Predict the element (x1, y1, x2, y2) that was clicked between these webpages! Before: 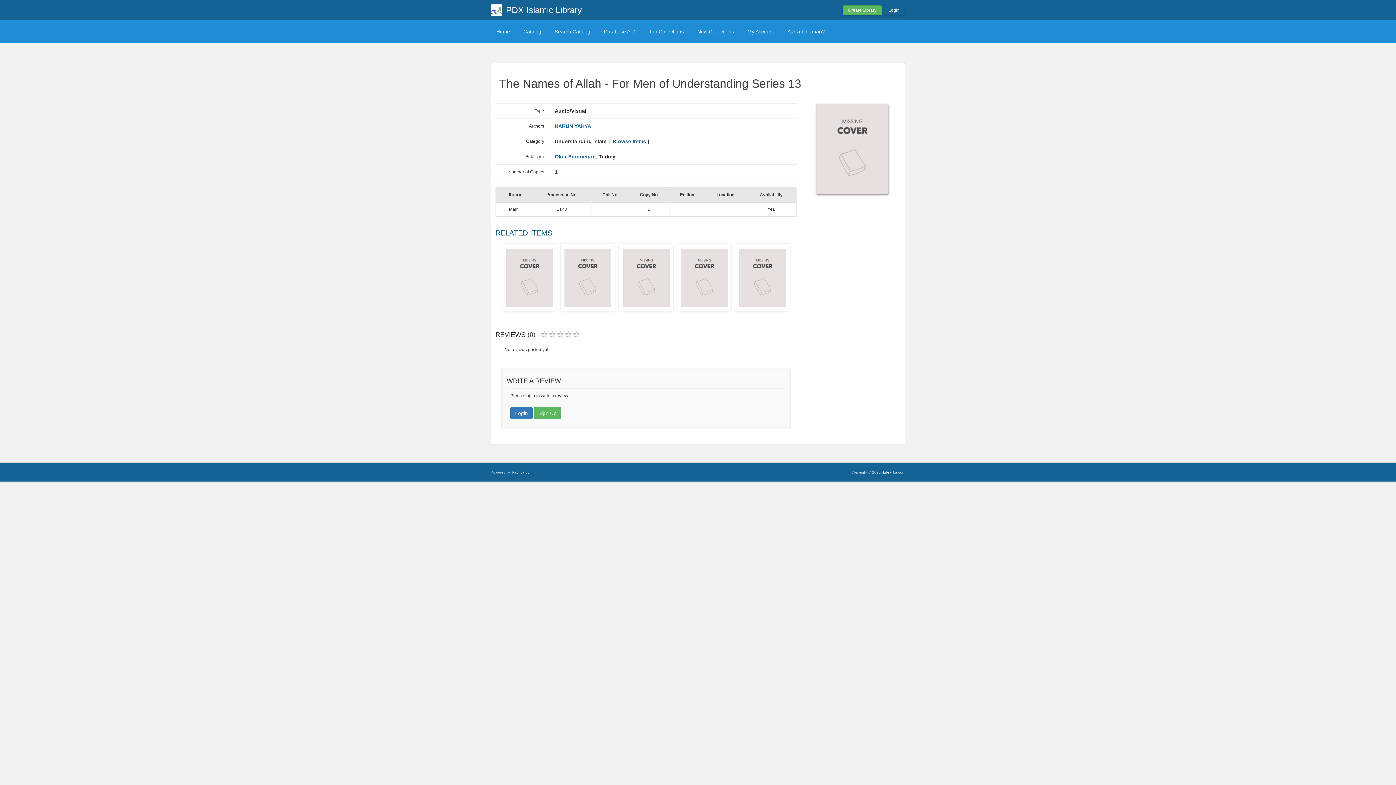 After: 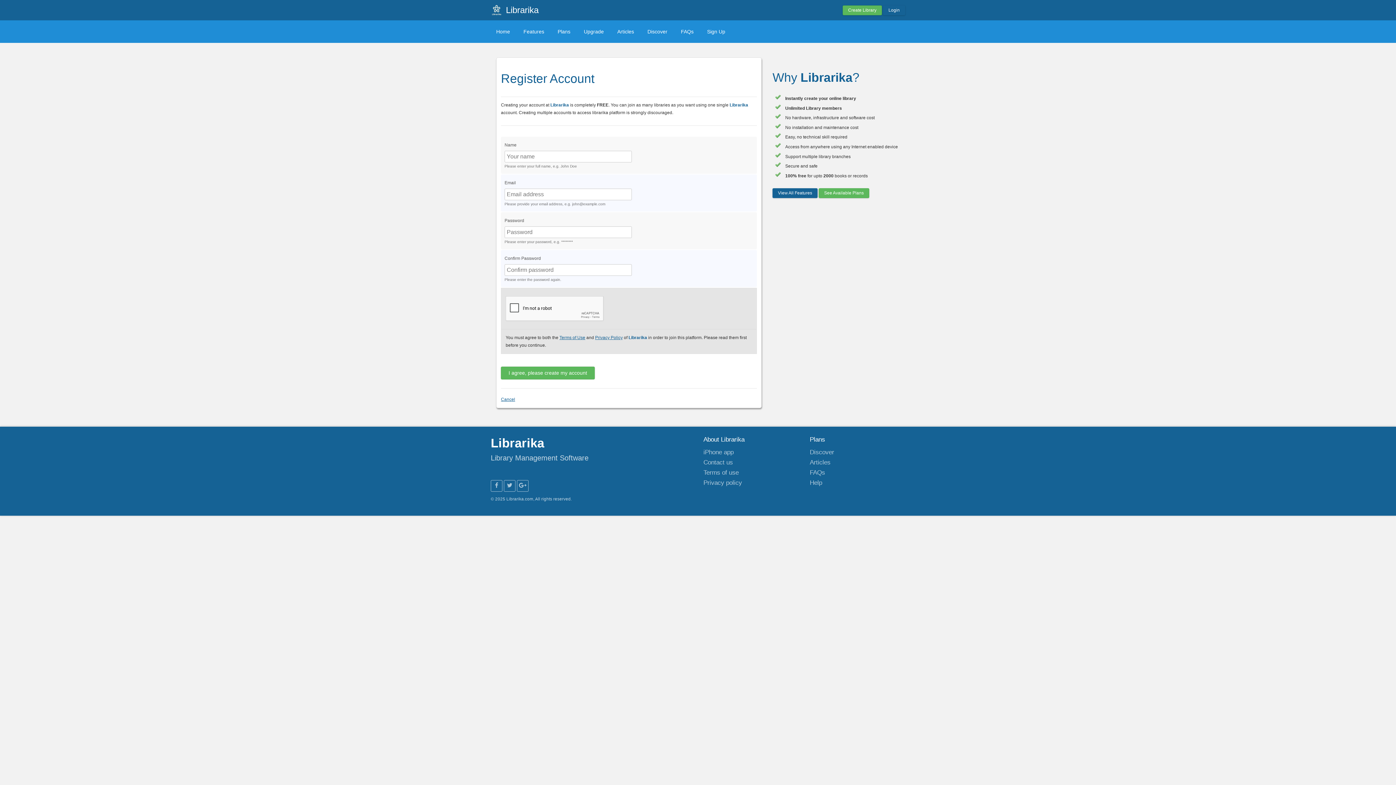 Action: bbox: (533, 407, 561, 419) label: Sign Up